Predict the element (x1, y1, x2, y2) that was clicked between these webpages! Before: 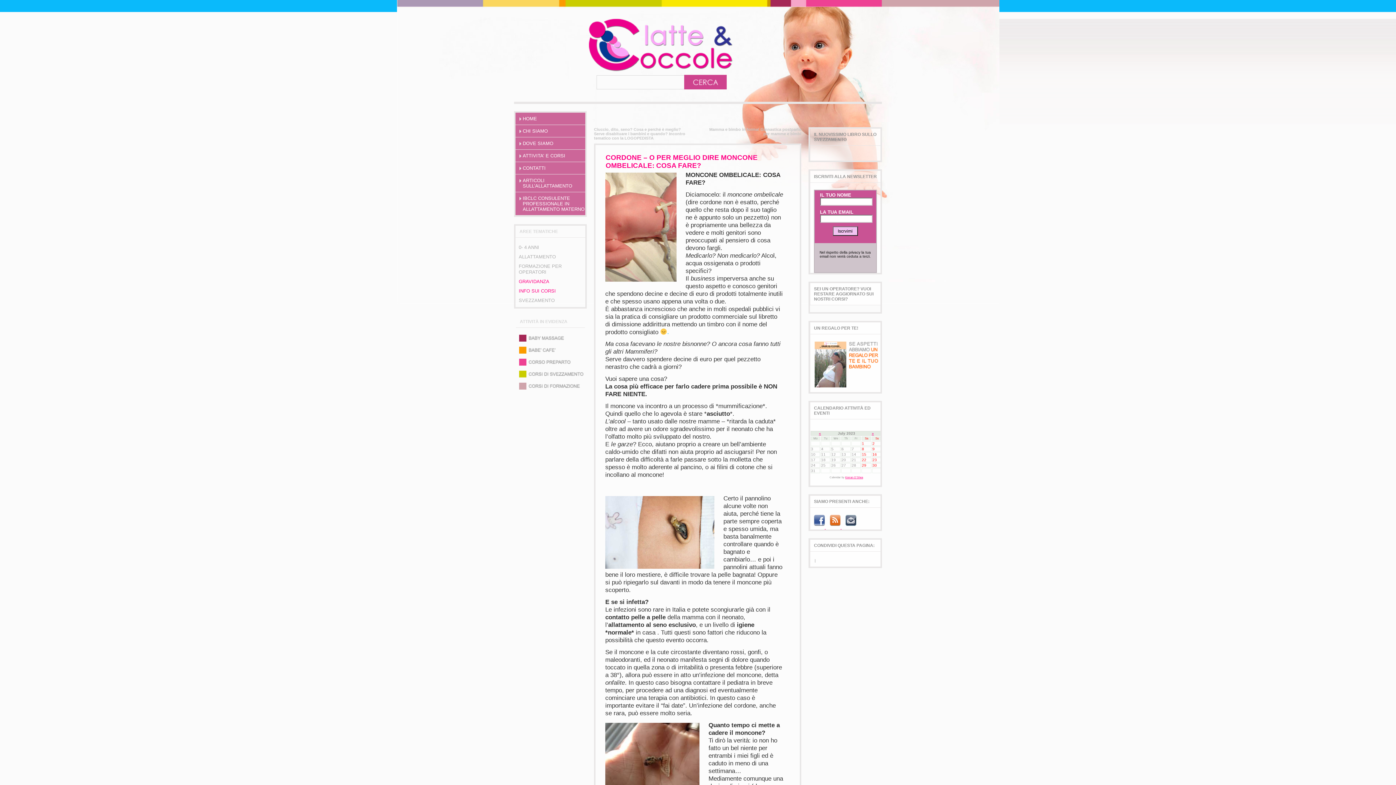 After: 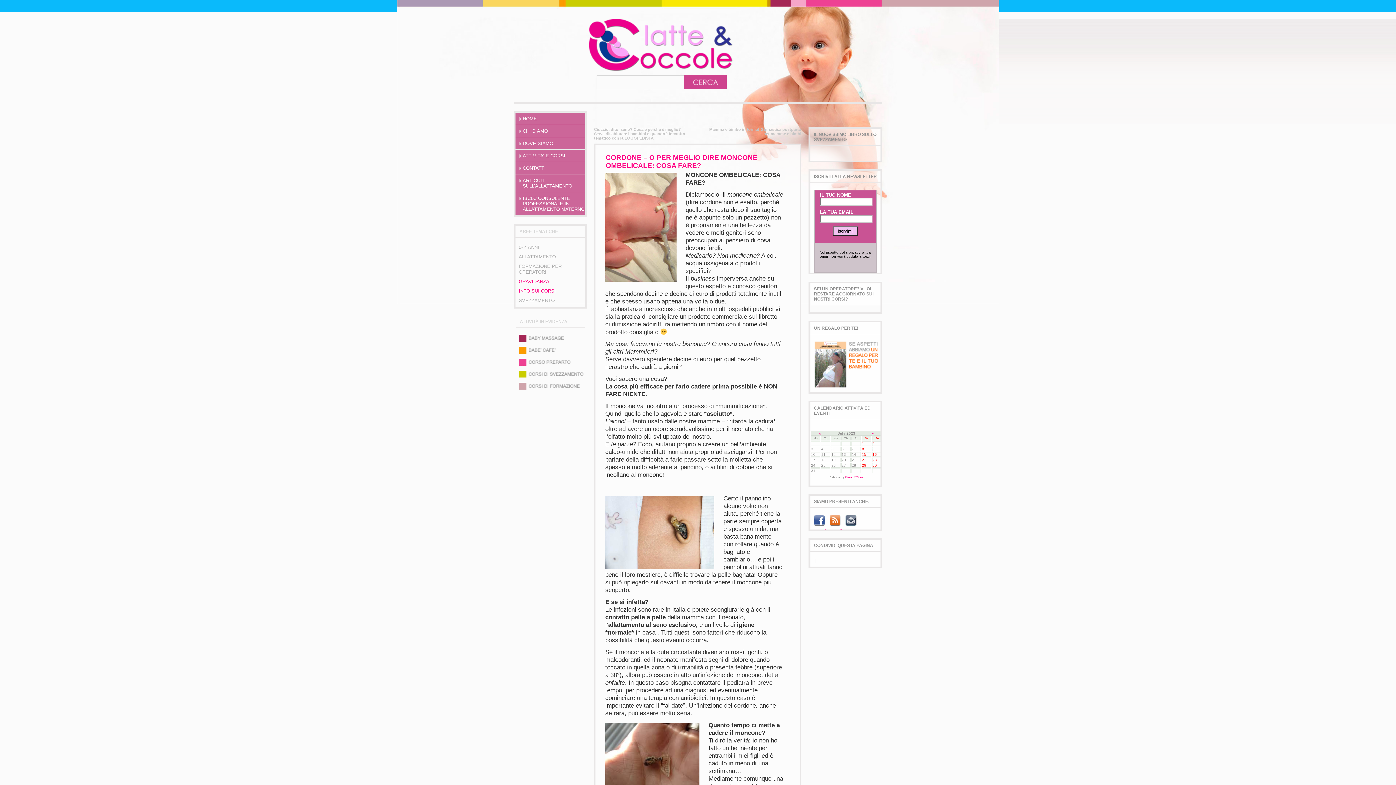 Action: bbox: (841, 525, 856, 529)